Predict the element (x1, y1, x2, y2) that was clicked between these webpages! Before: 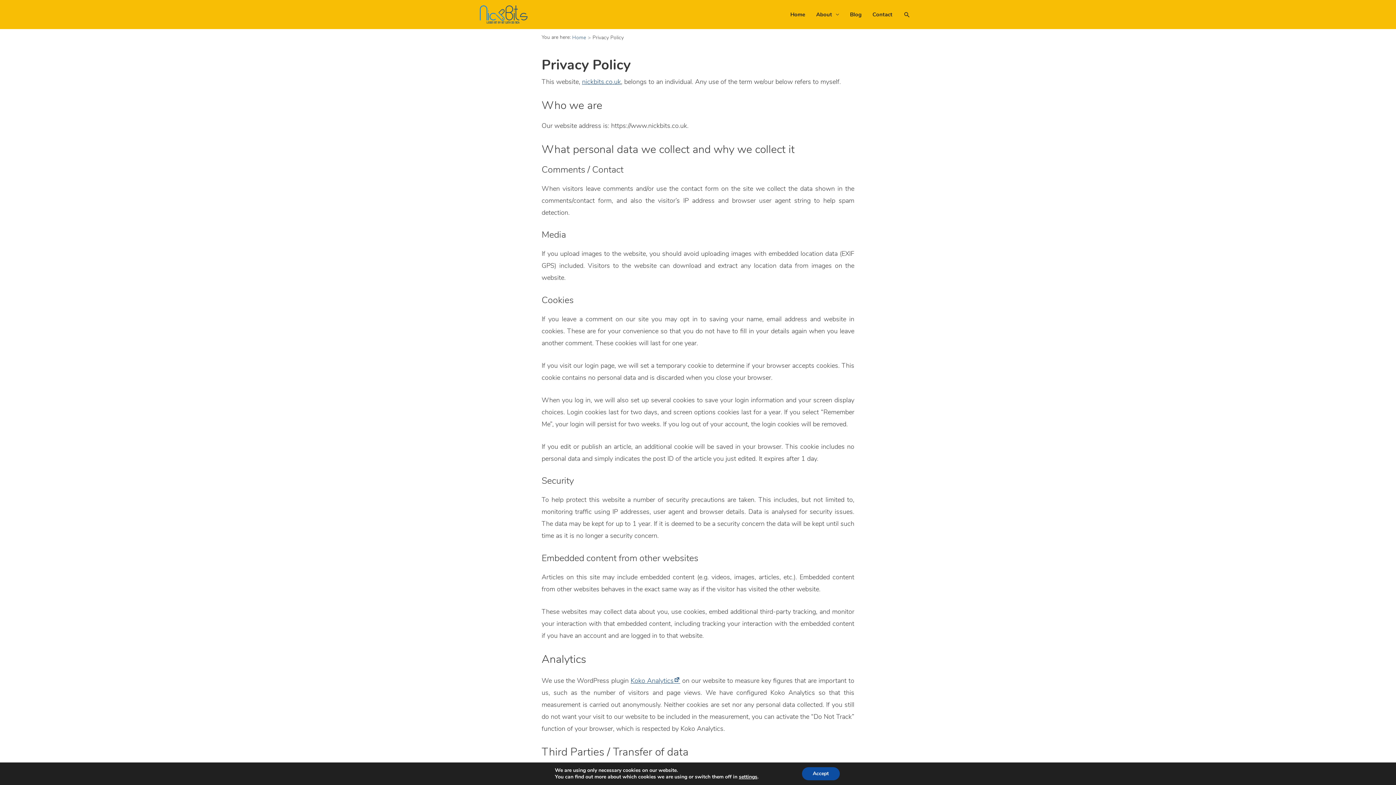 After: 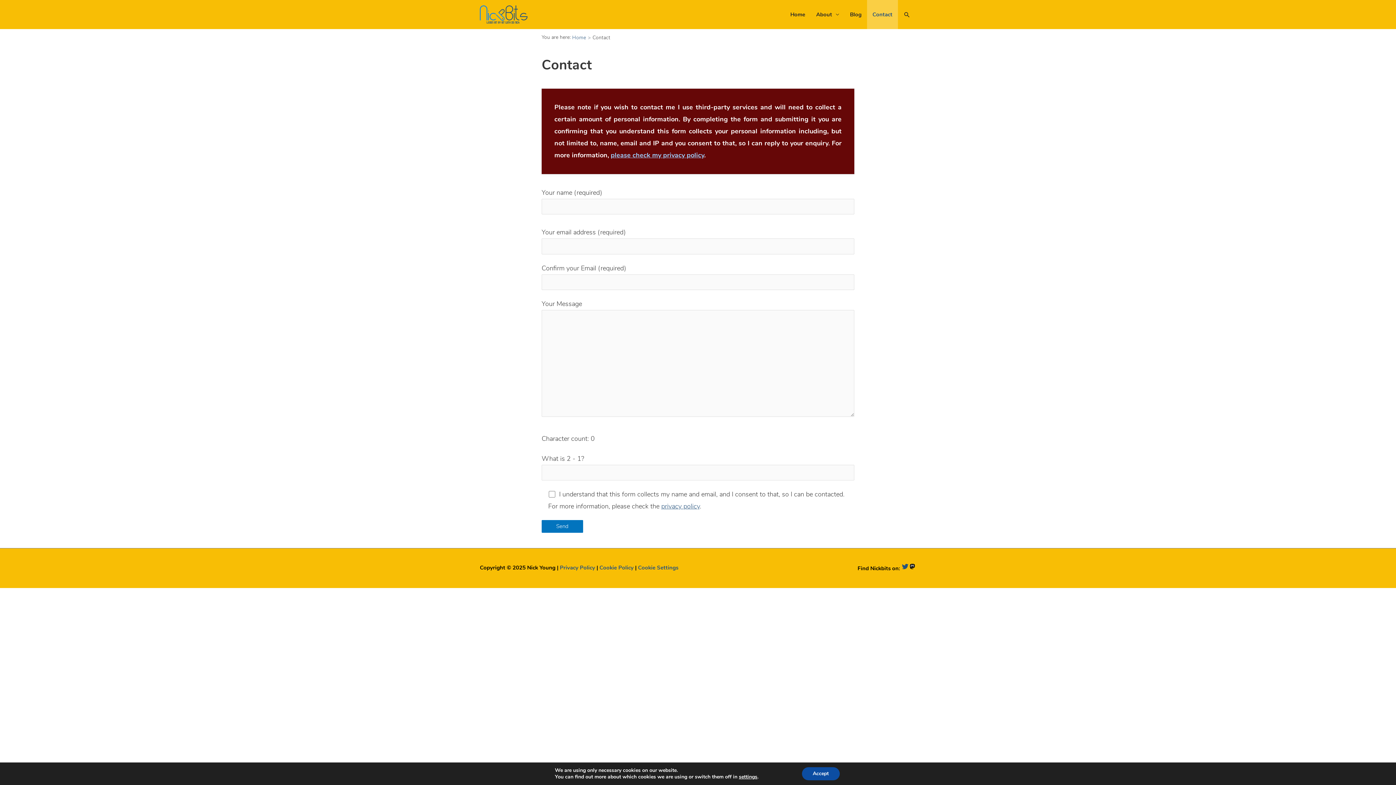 Action: label: Contact bbox: (867, 0, 898, 29)